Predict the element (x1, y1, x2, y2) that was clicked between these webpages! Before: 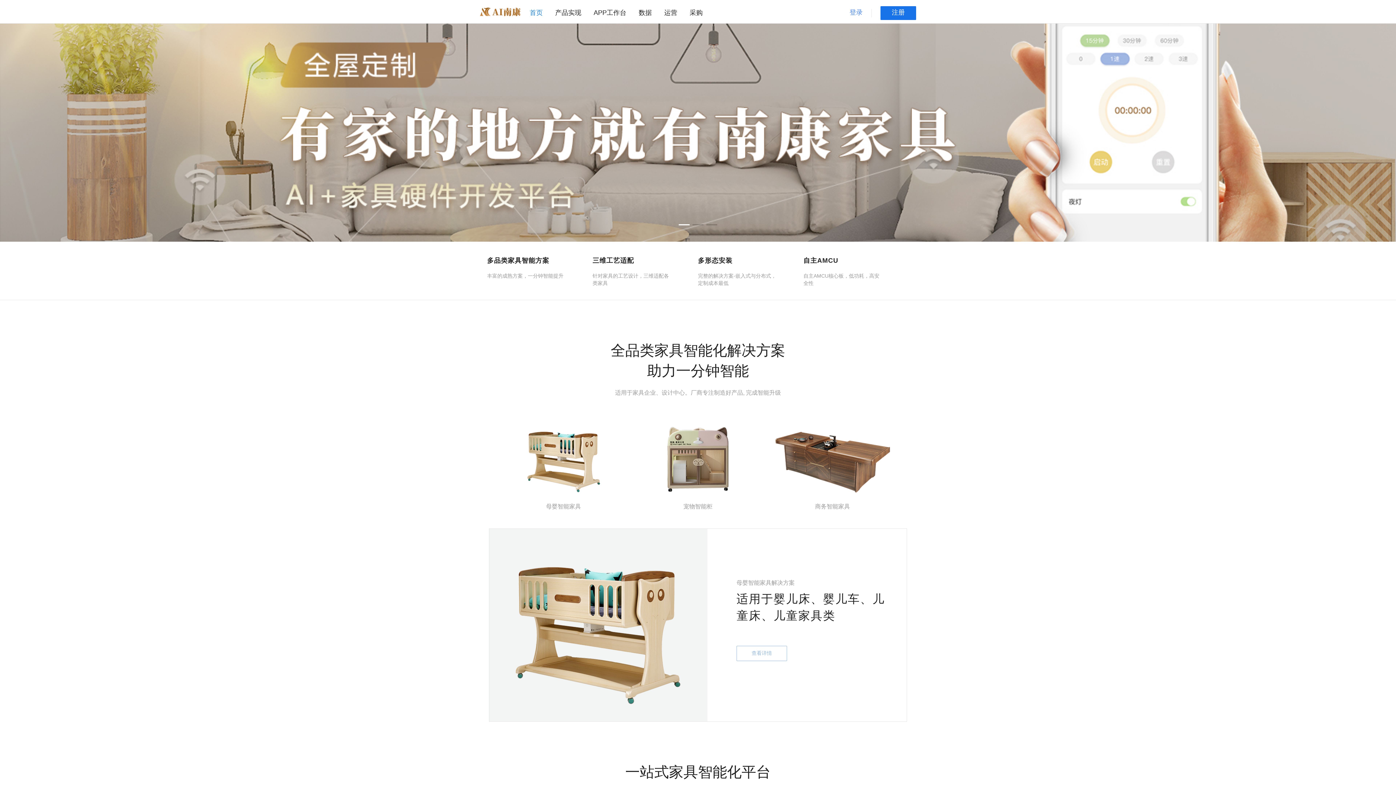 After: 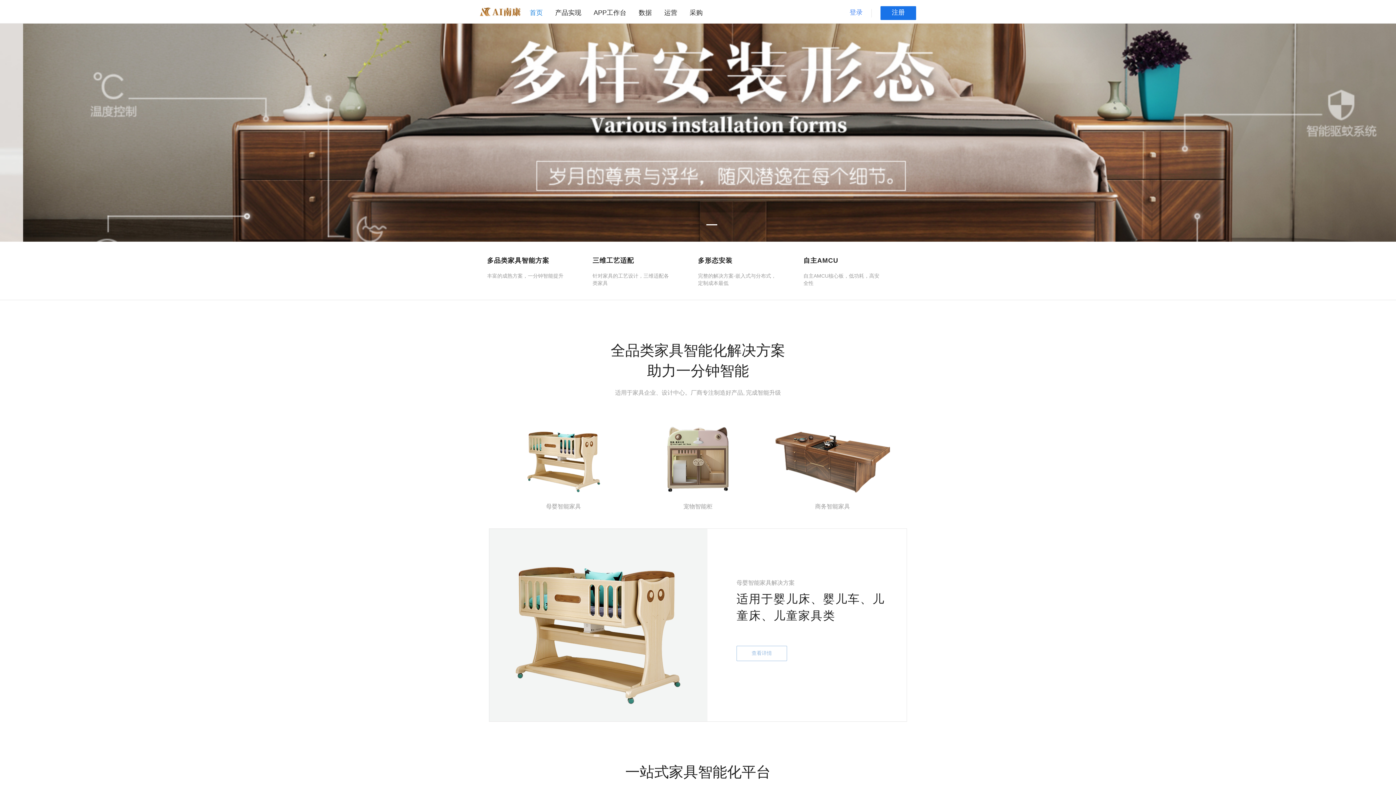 Action: label: 采购 bbox: (689, 0, 702, 25)